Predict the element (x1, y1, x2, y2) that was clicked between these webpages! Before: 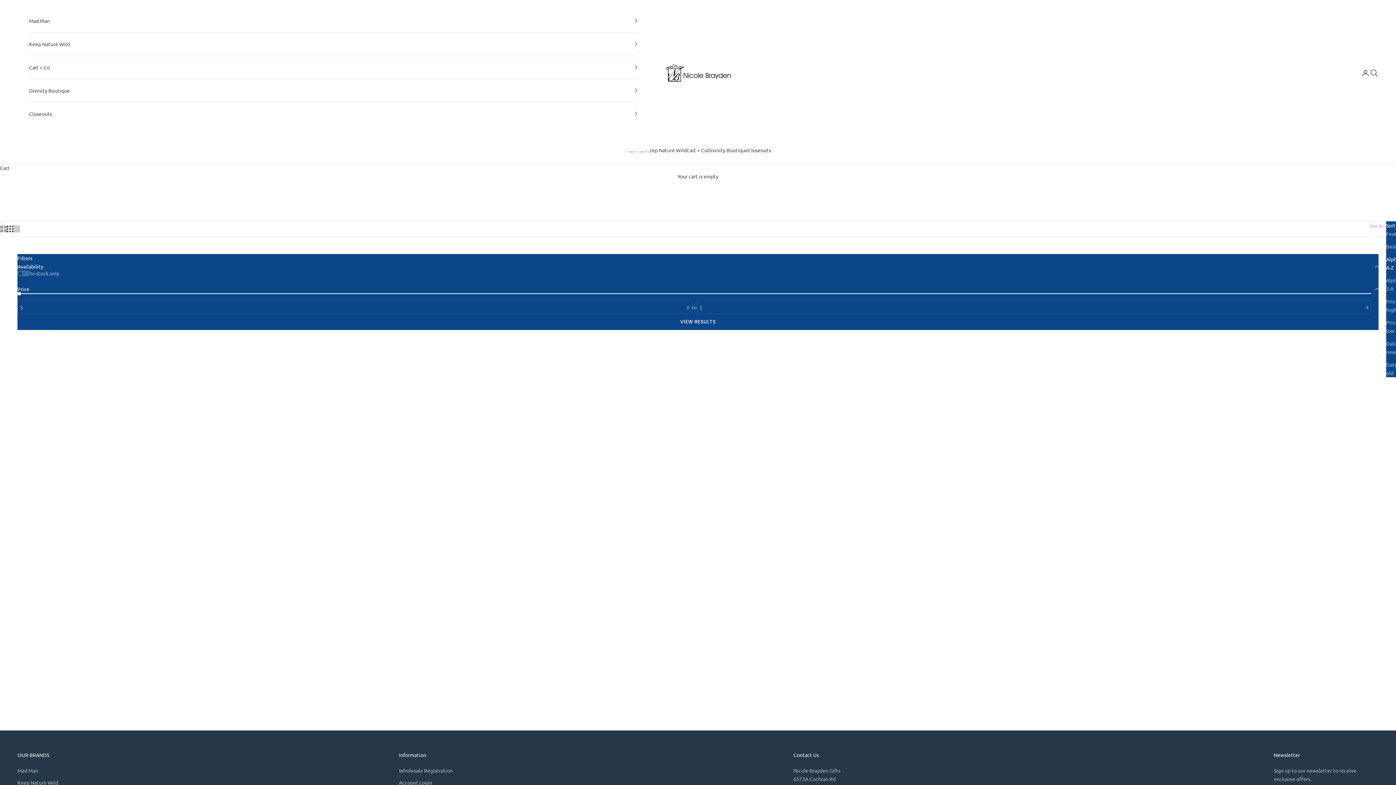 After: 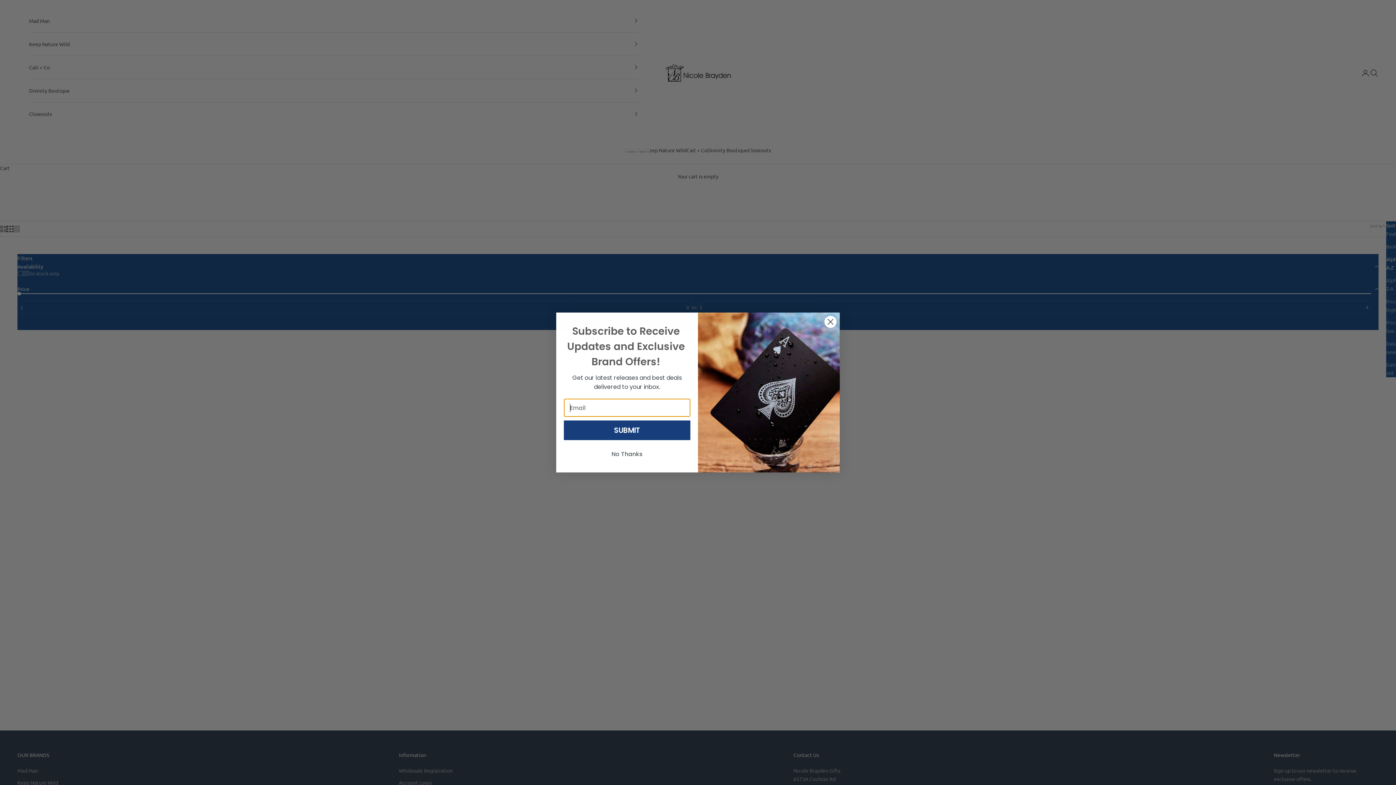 Action: label: Keep Nature Wild bbox: (29, 32, 638, 55)